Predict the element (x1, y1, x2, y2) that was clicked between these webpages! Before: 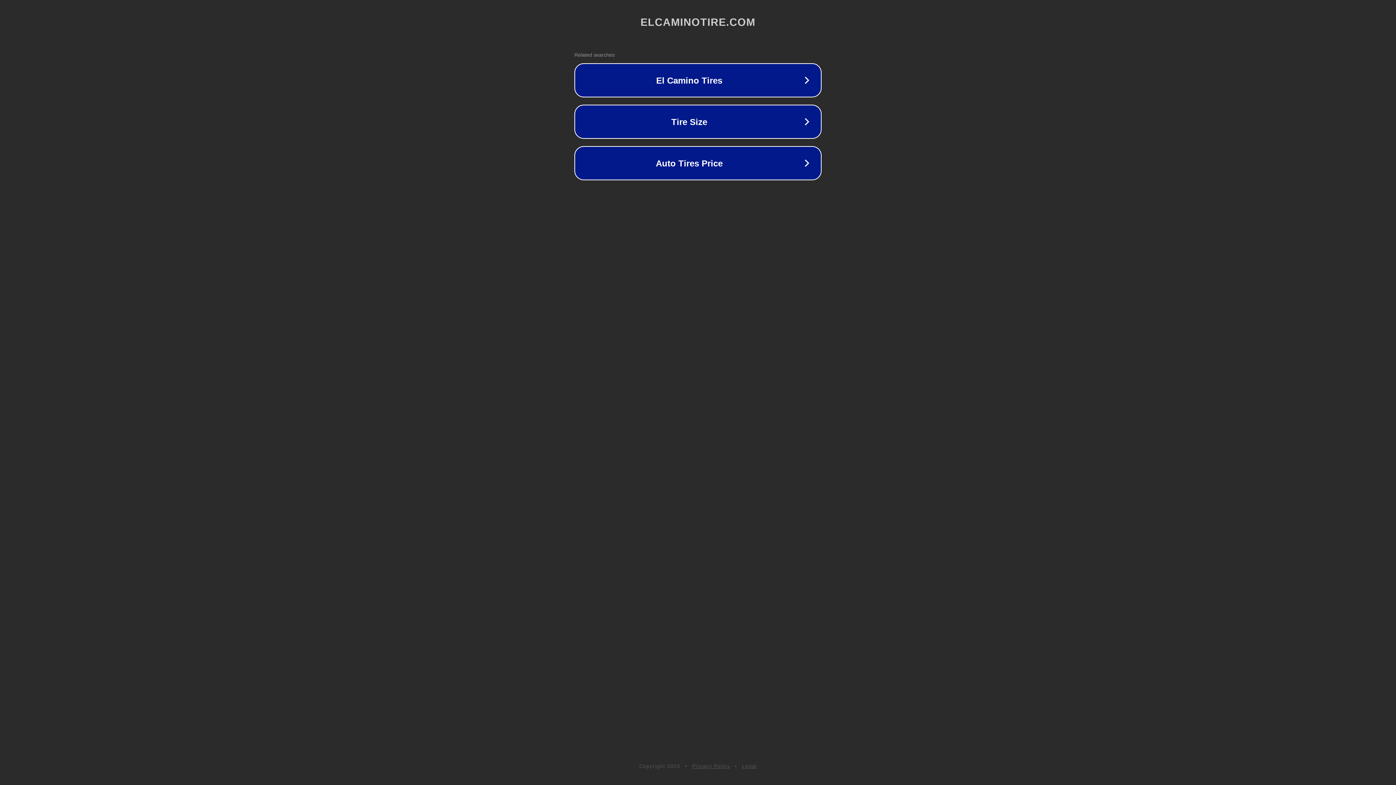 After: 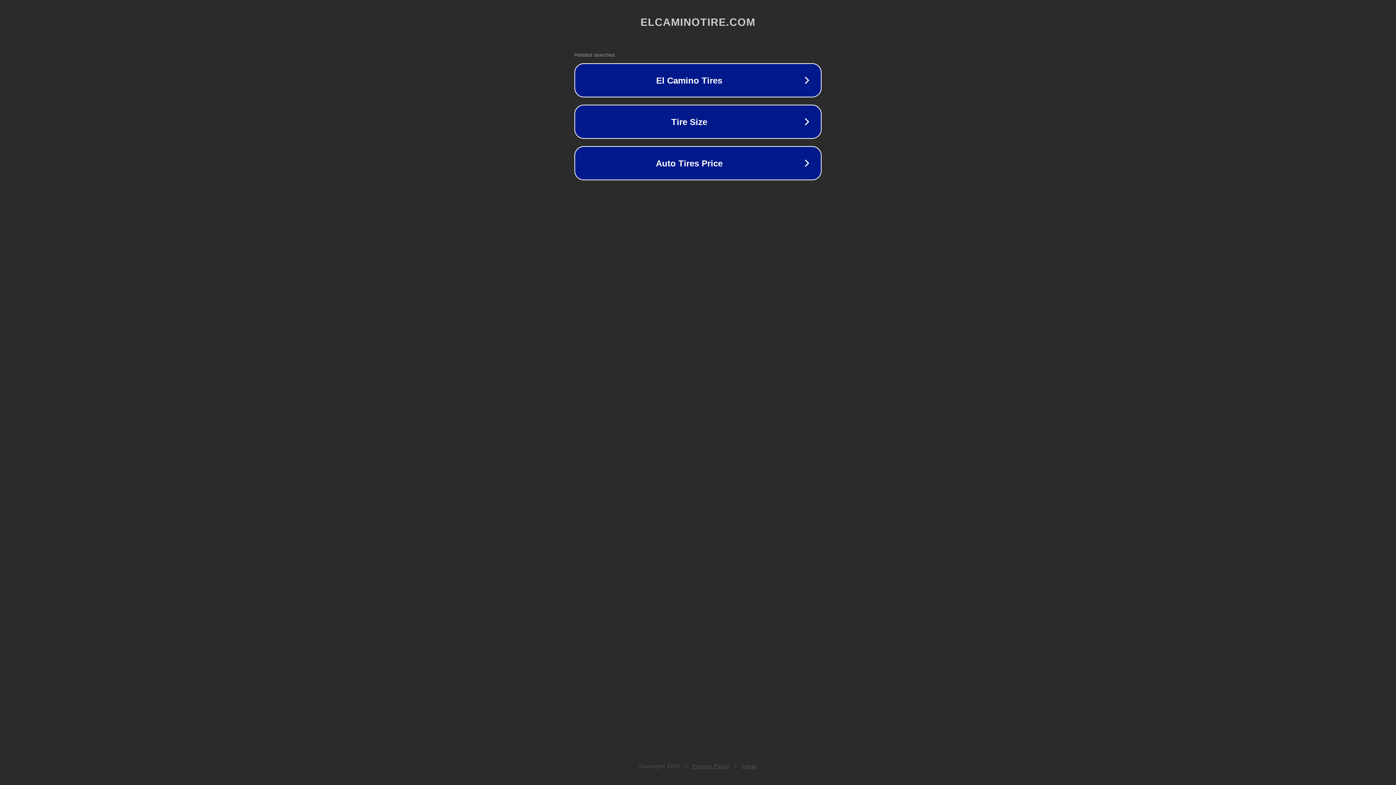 Action: label: Privacy Policy bbox: (692, 763, 730, 769)